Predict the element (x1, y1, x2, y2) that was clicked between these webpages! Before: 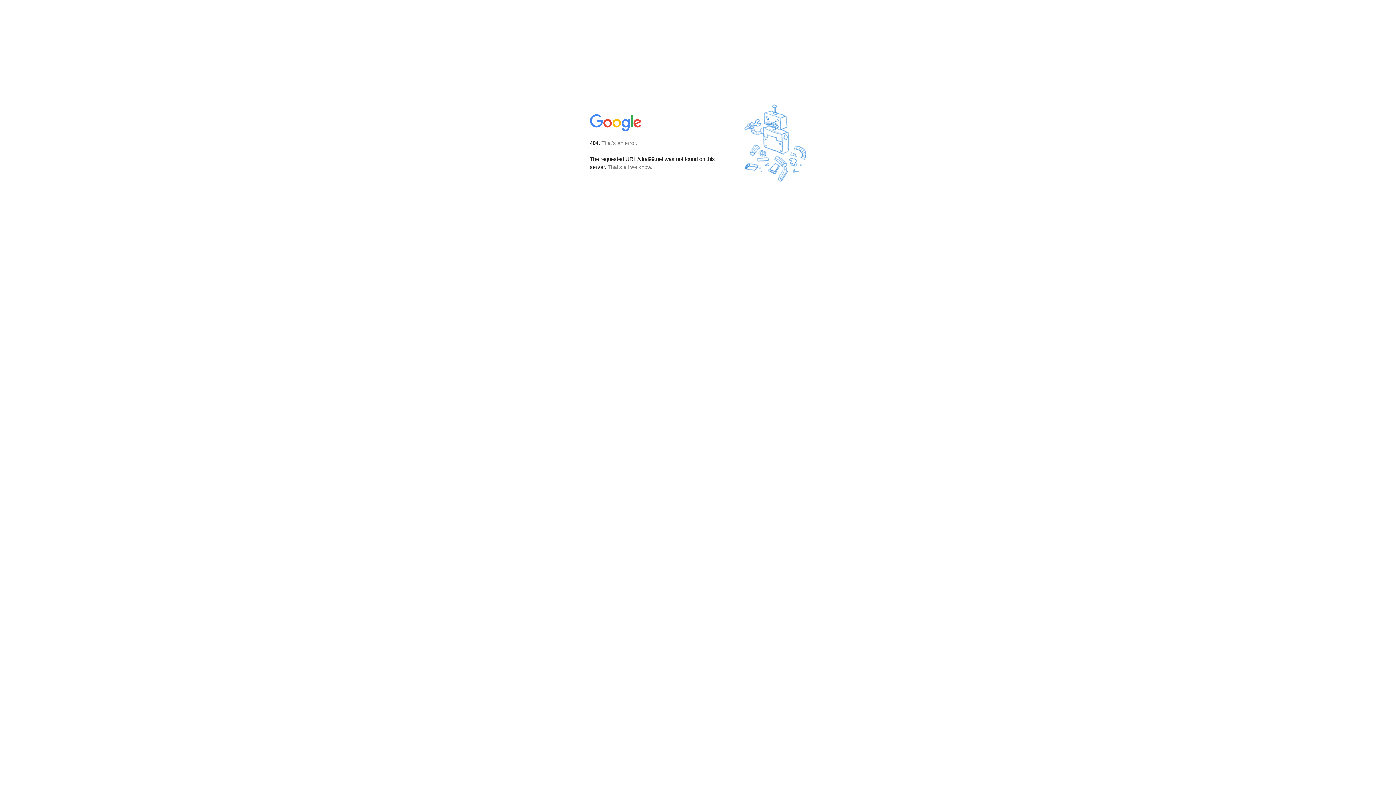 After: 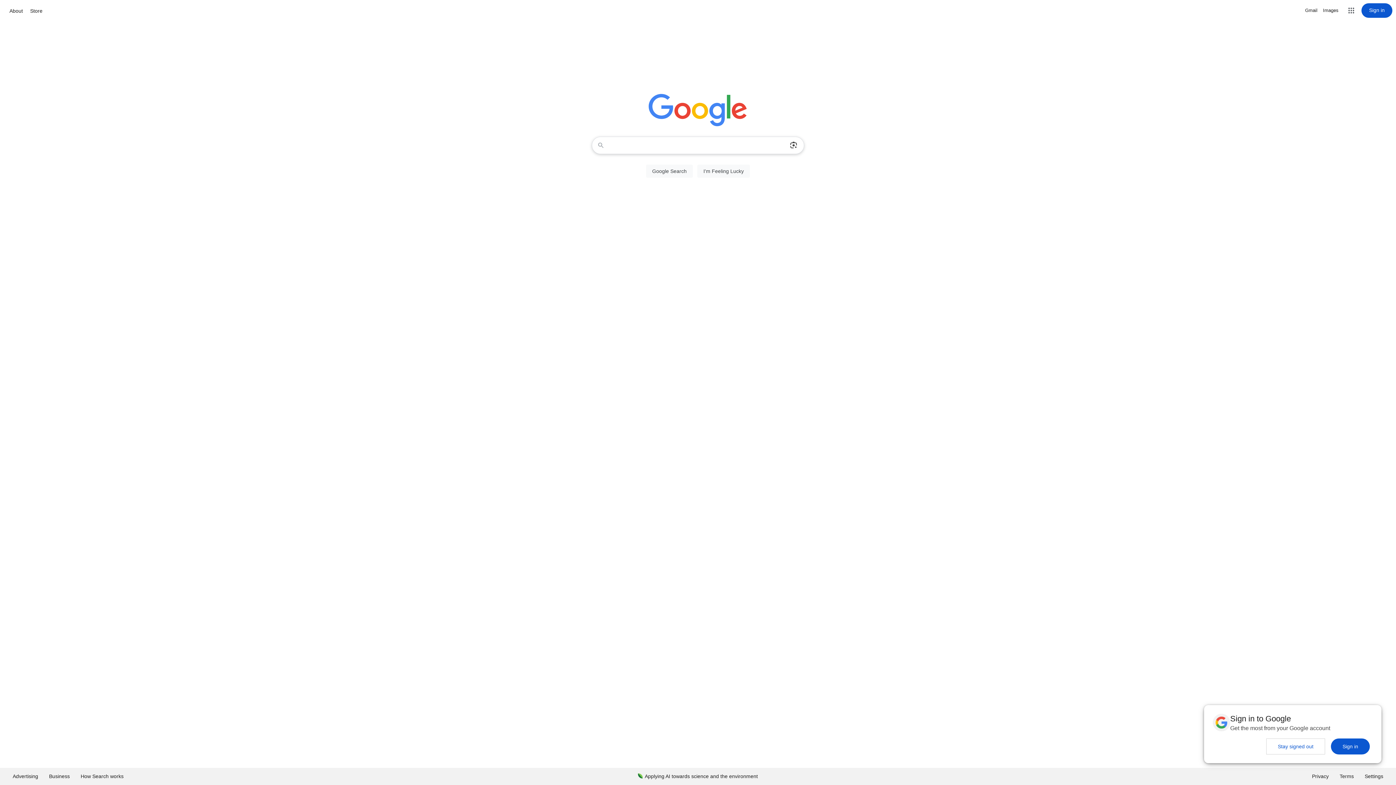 Action: bbox: (590, 127, 642, 134)